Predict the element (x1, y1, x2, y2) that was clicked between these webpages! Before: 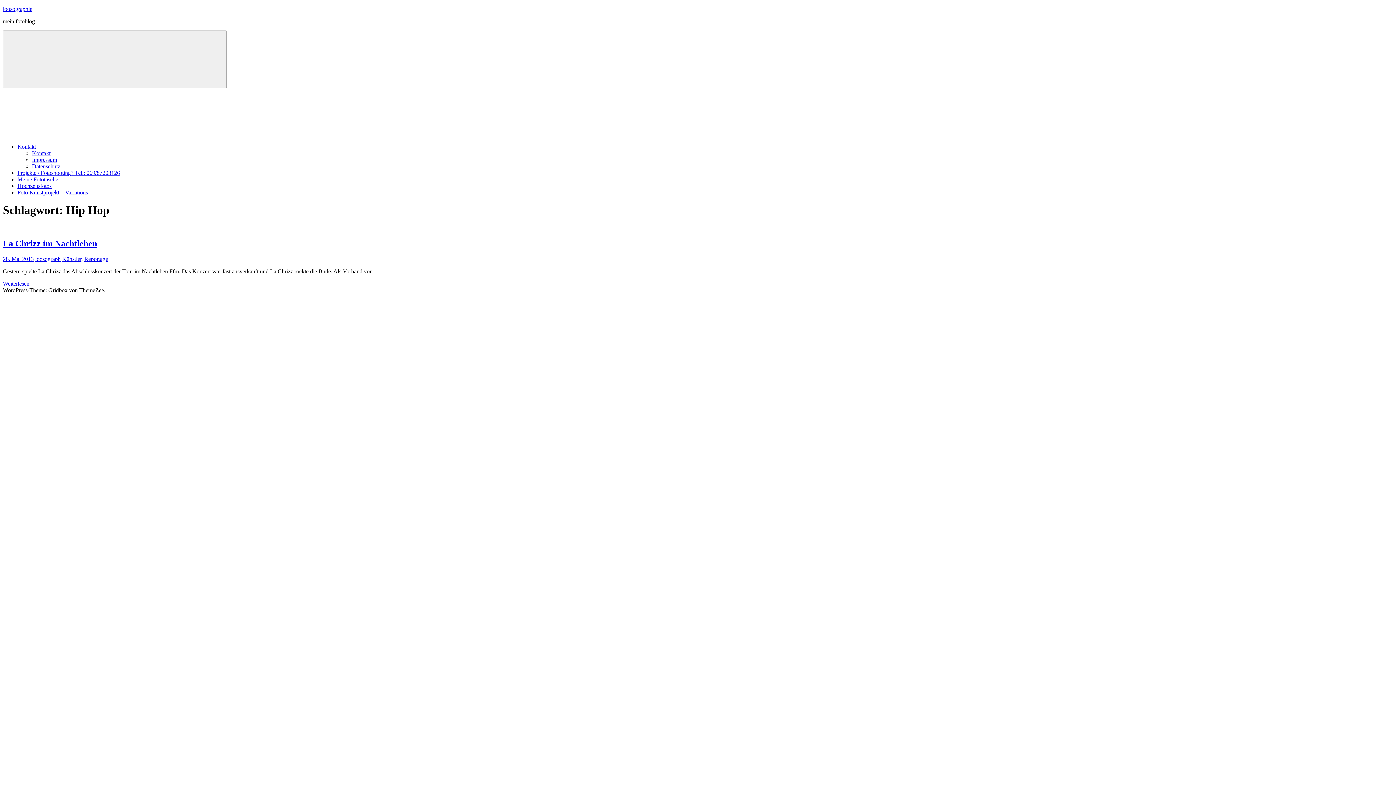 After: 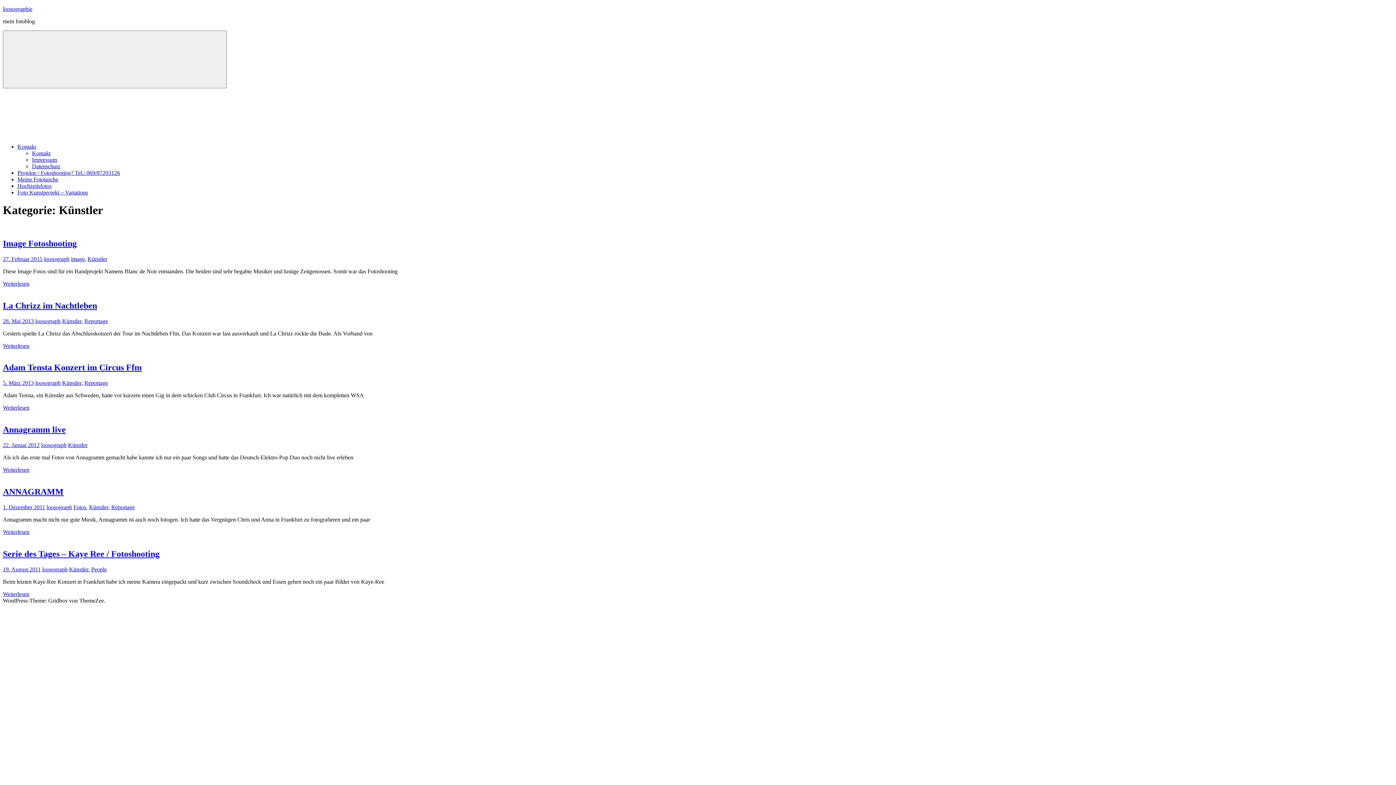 Action: bbox: (62, 255, 81, 262) label: Künstler